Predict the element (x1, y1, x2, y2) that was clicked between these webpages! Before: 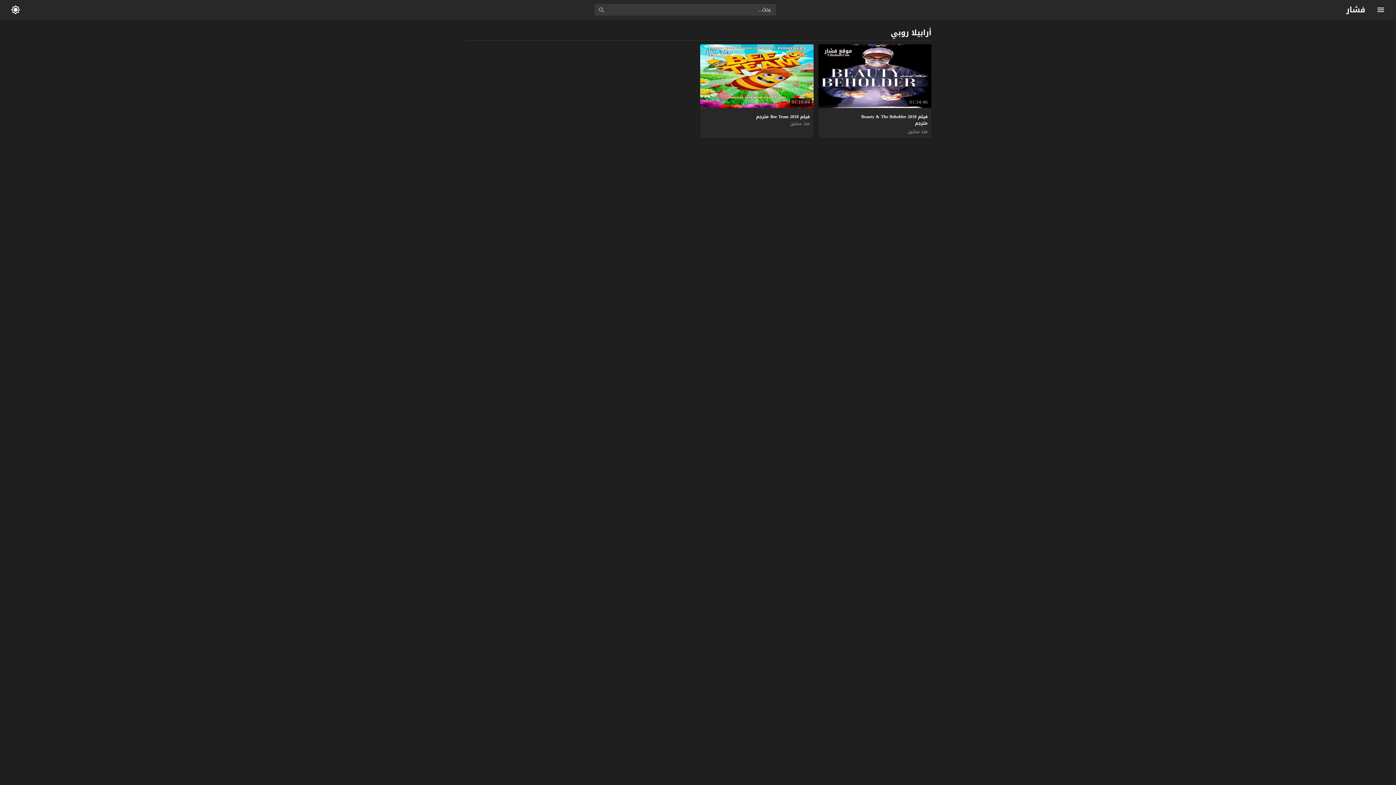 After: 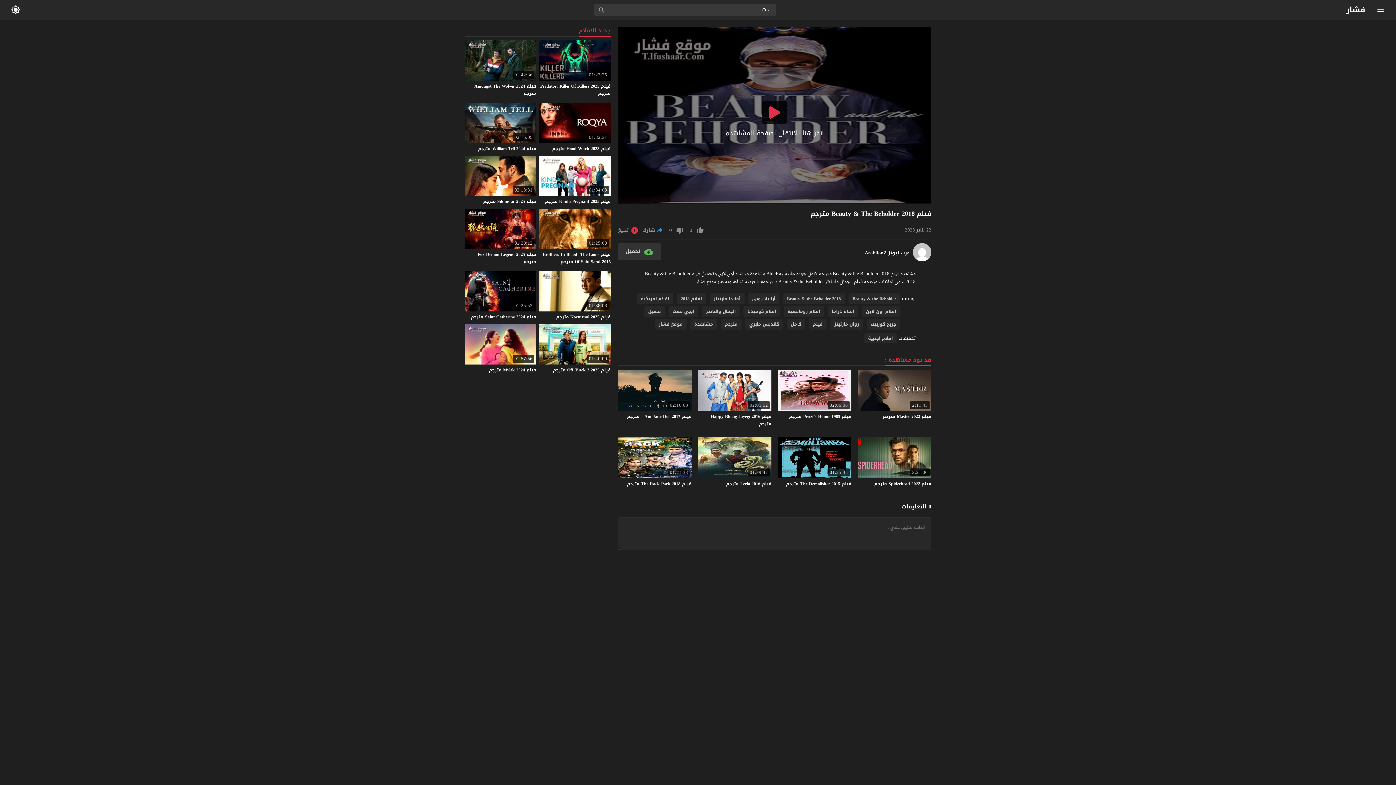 Action: label: منذ سنتين bbox: (908, 128, 928, 134)